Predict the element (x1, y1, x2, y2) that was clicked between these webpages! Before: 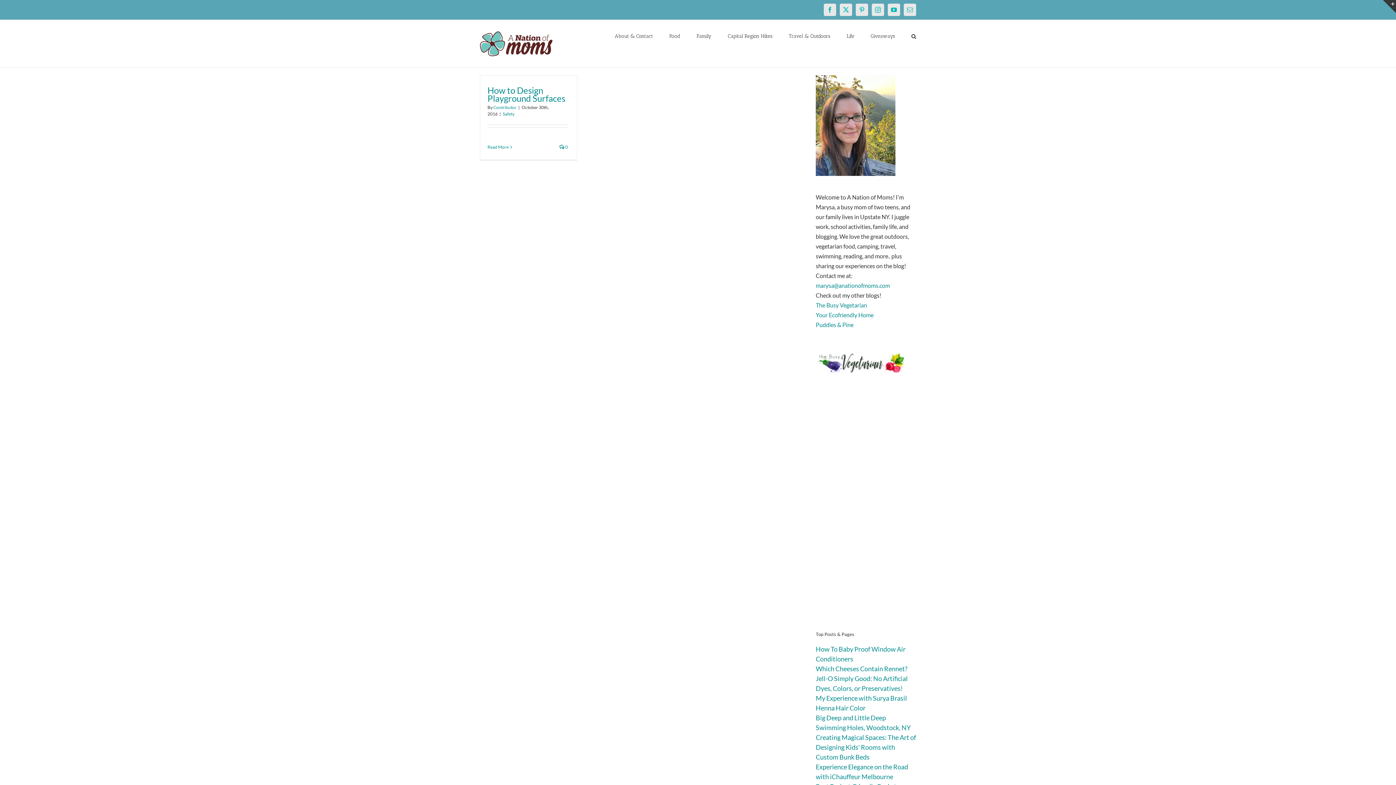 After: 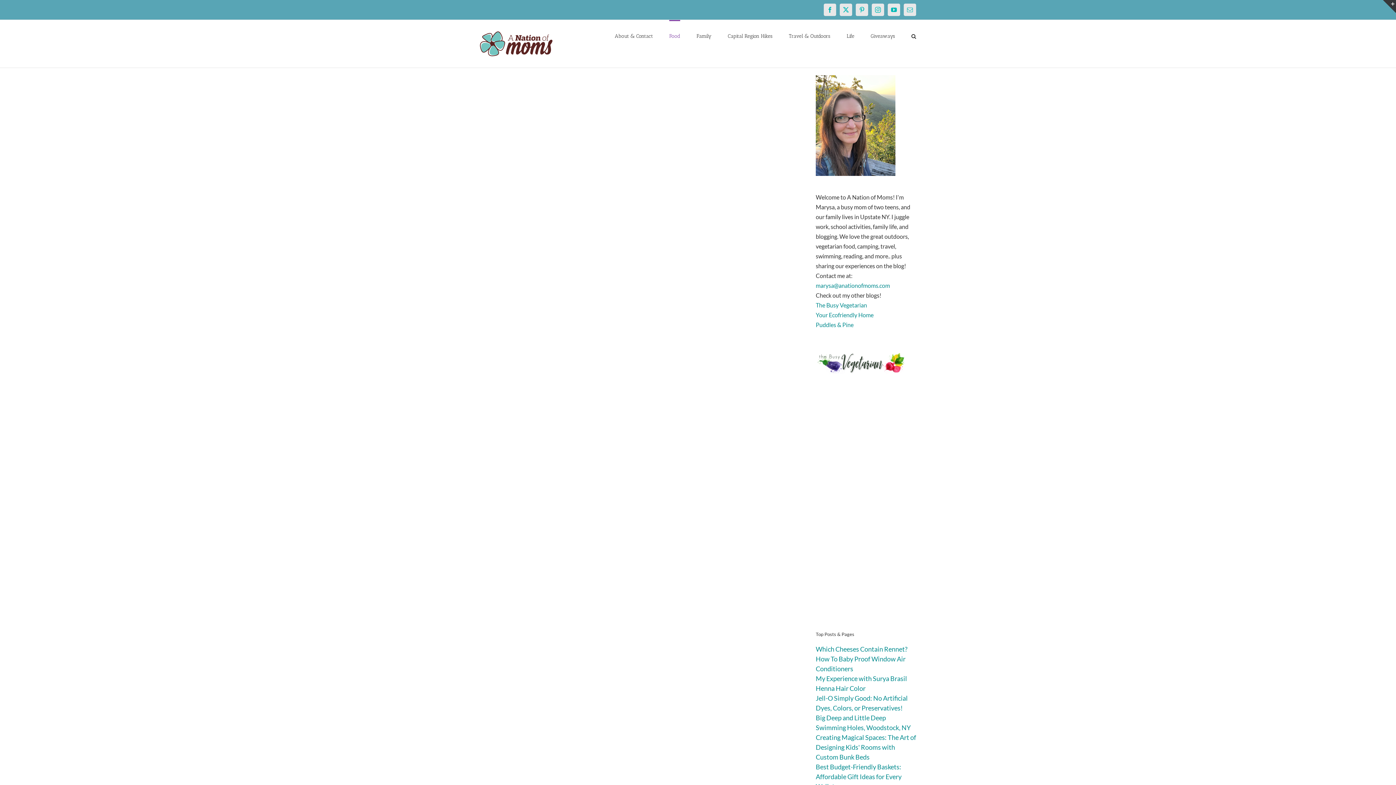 Action: bbox: (669, 20, 680, 51) label: Food